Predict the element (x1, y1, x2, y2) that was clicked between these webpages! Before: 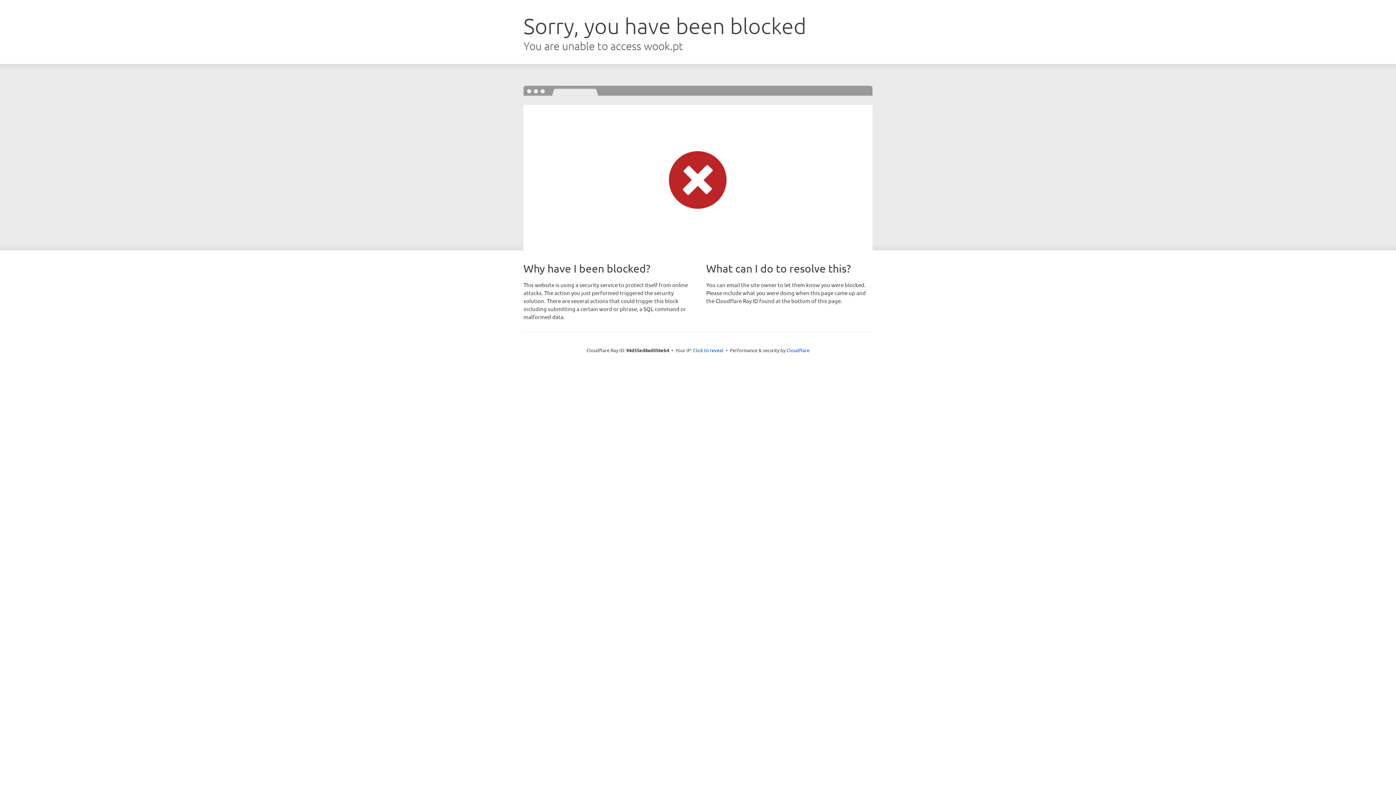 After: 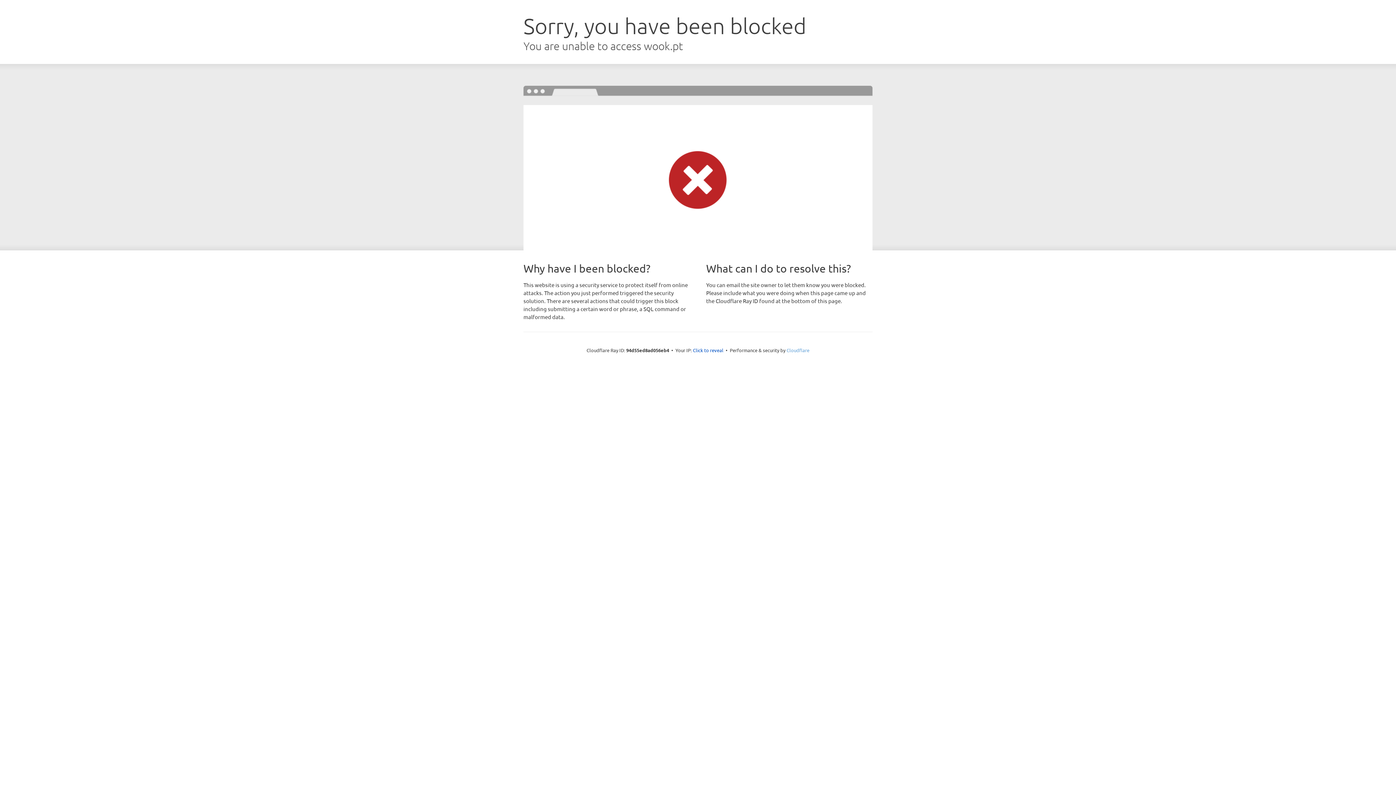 Action: bbox: (786, 347, 809, 353) label: Cloudflare